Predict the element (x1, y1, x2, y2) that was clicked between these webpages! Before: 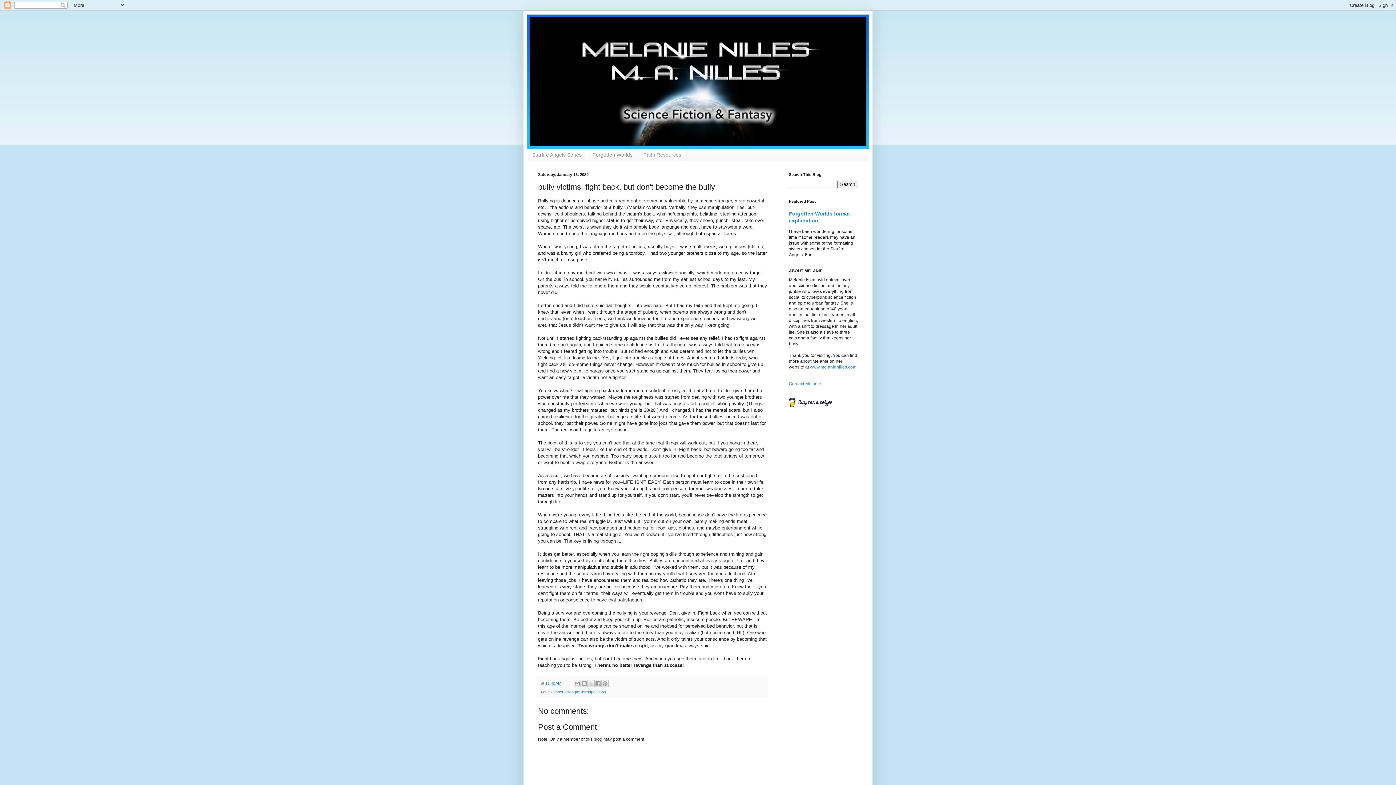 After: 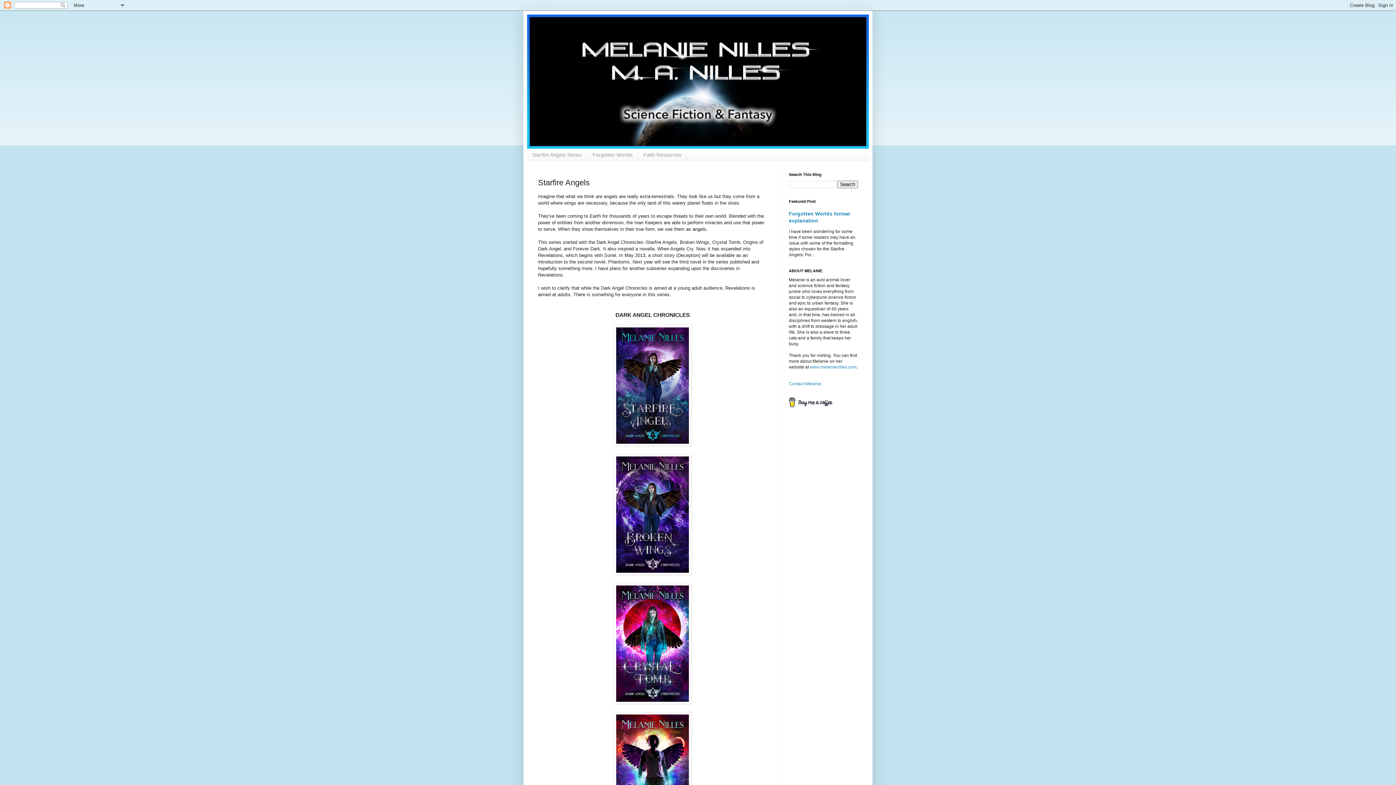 Action: bbox: (527, 149, 587, 161) label: Starfire Angels Series